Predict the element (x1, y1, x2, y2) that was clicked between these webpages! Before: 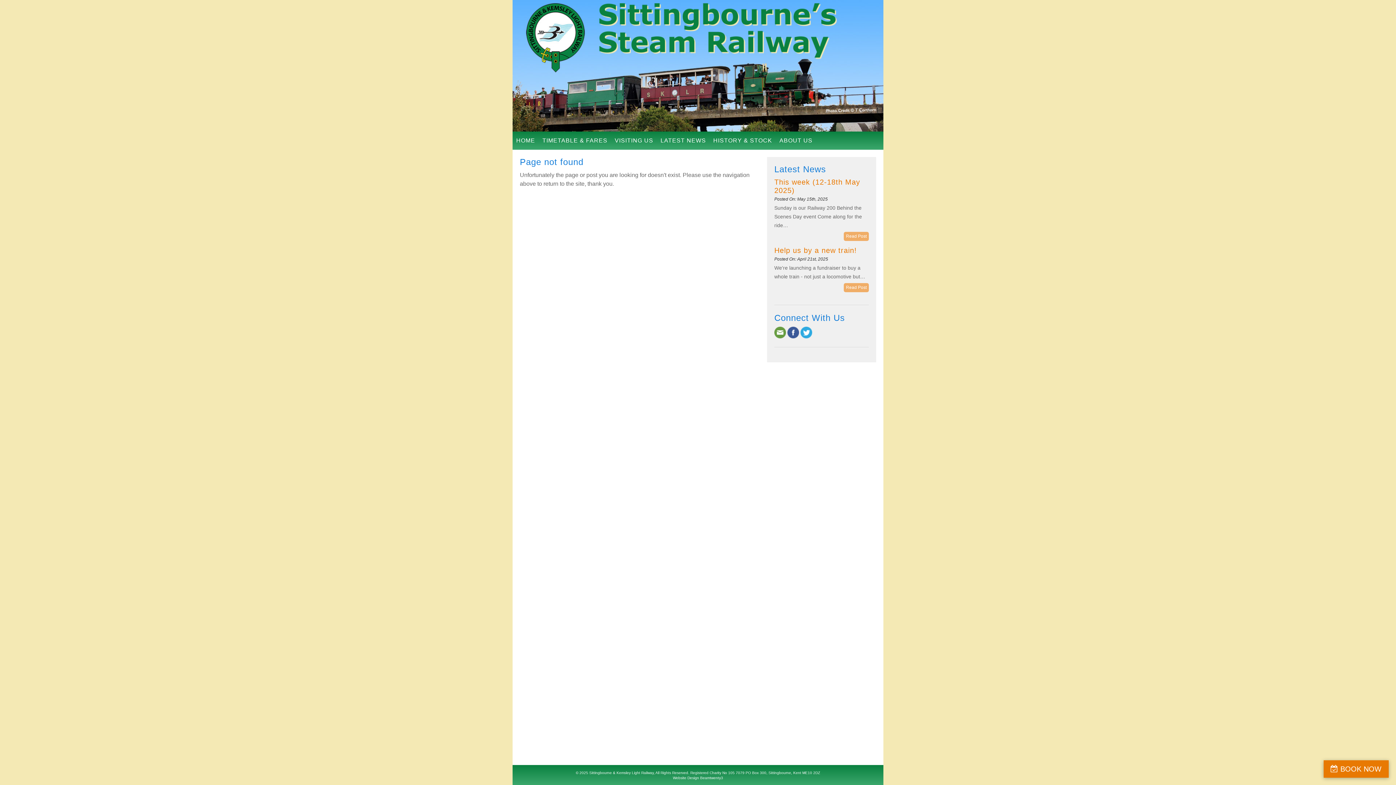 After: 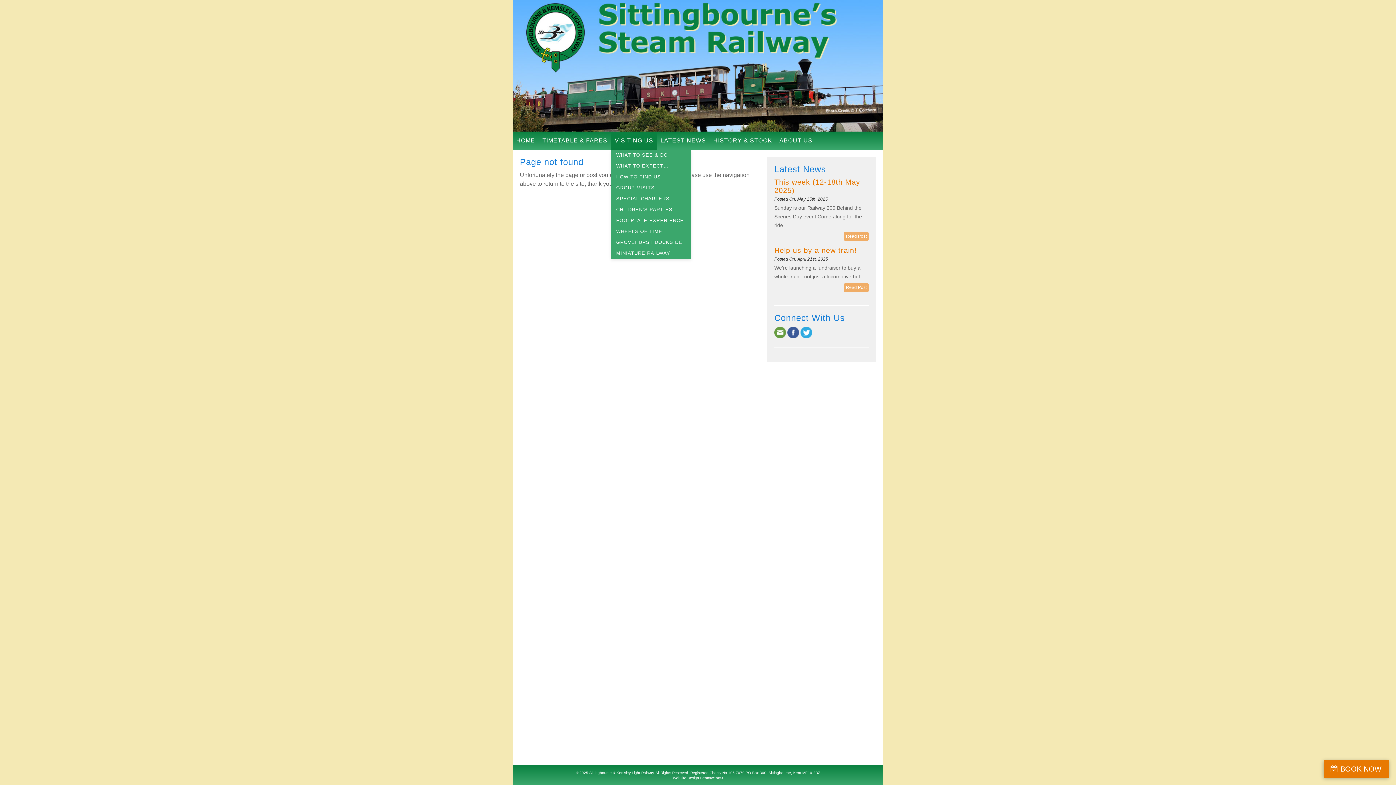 Action: bbox: (611, 131, 657, 149) label: VISITING US